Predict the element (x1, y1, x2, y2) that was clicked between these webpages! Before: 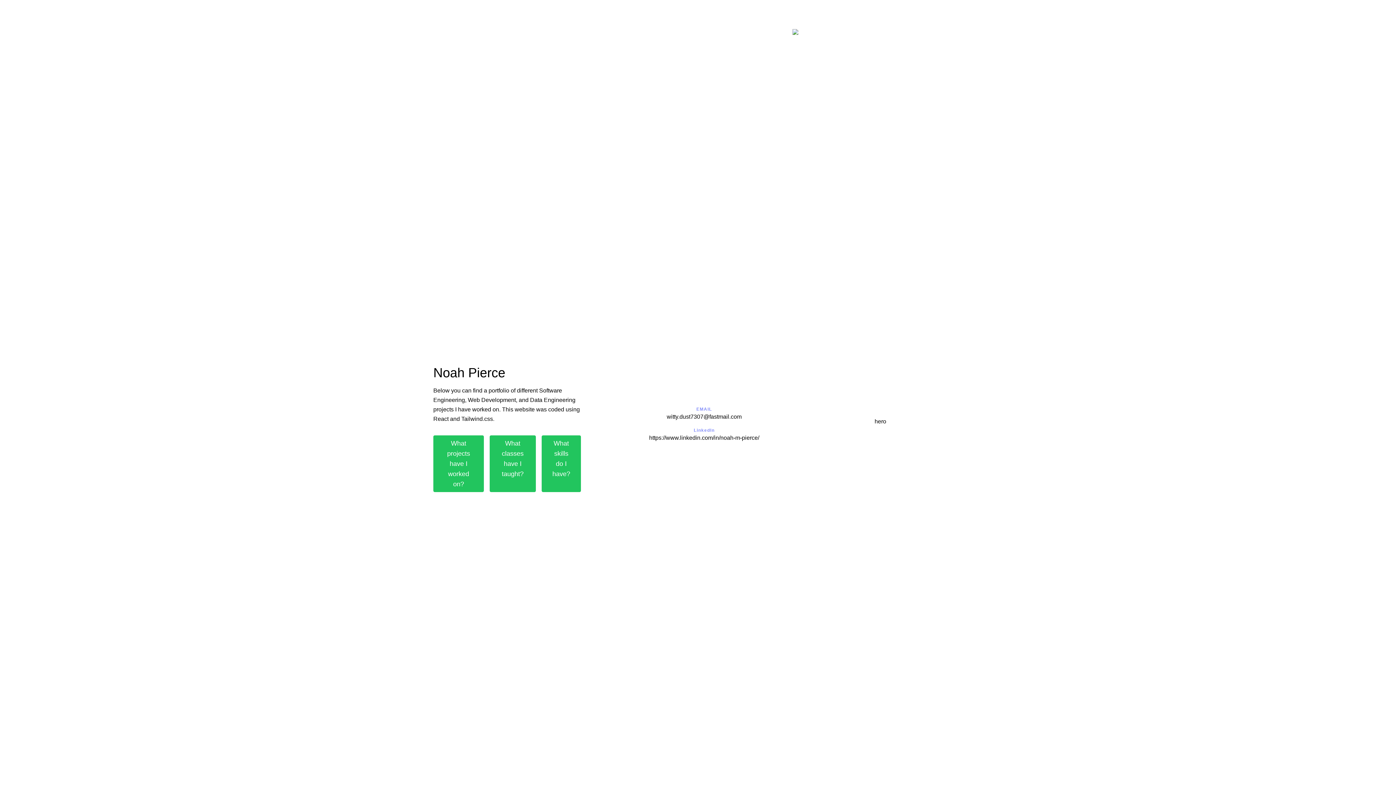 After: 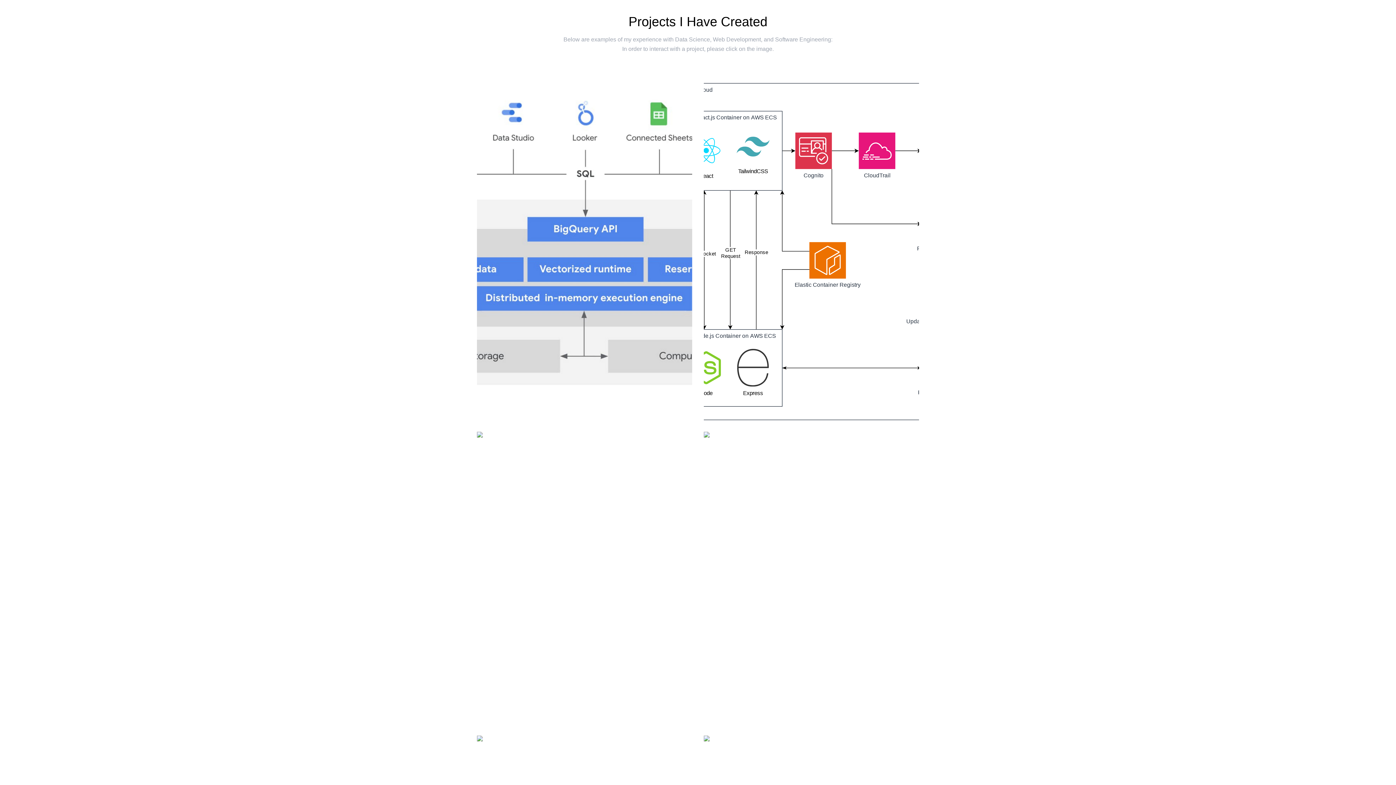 Action: bbox: (433, 435, 484, 492) label: What projects have I worked on?